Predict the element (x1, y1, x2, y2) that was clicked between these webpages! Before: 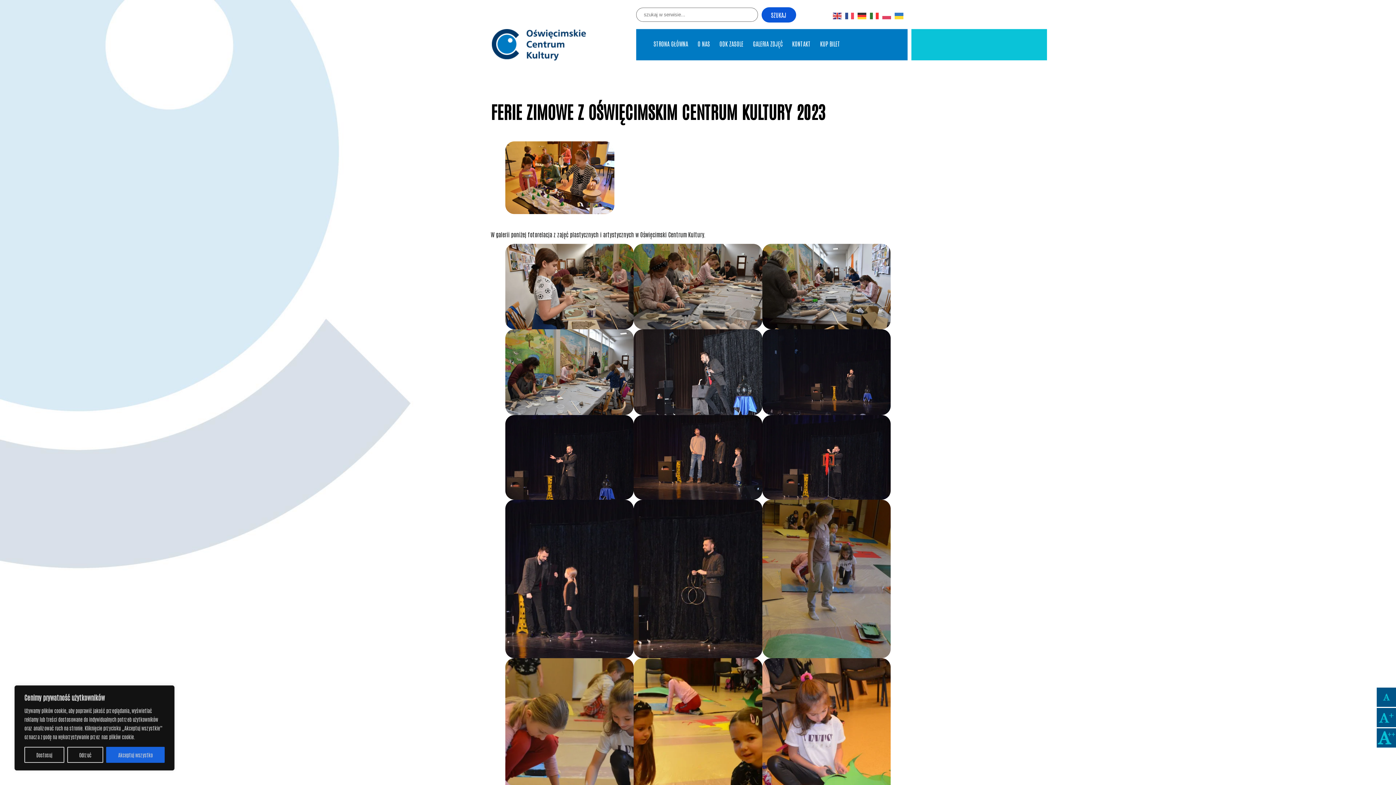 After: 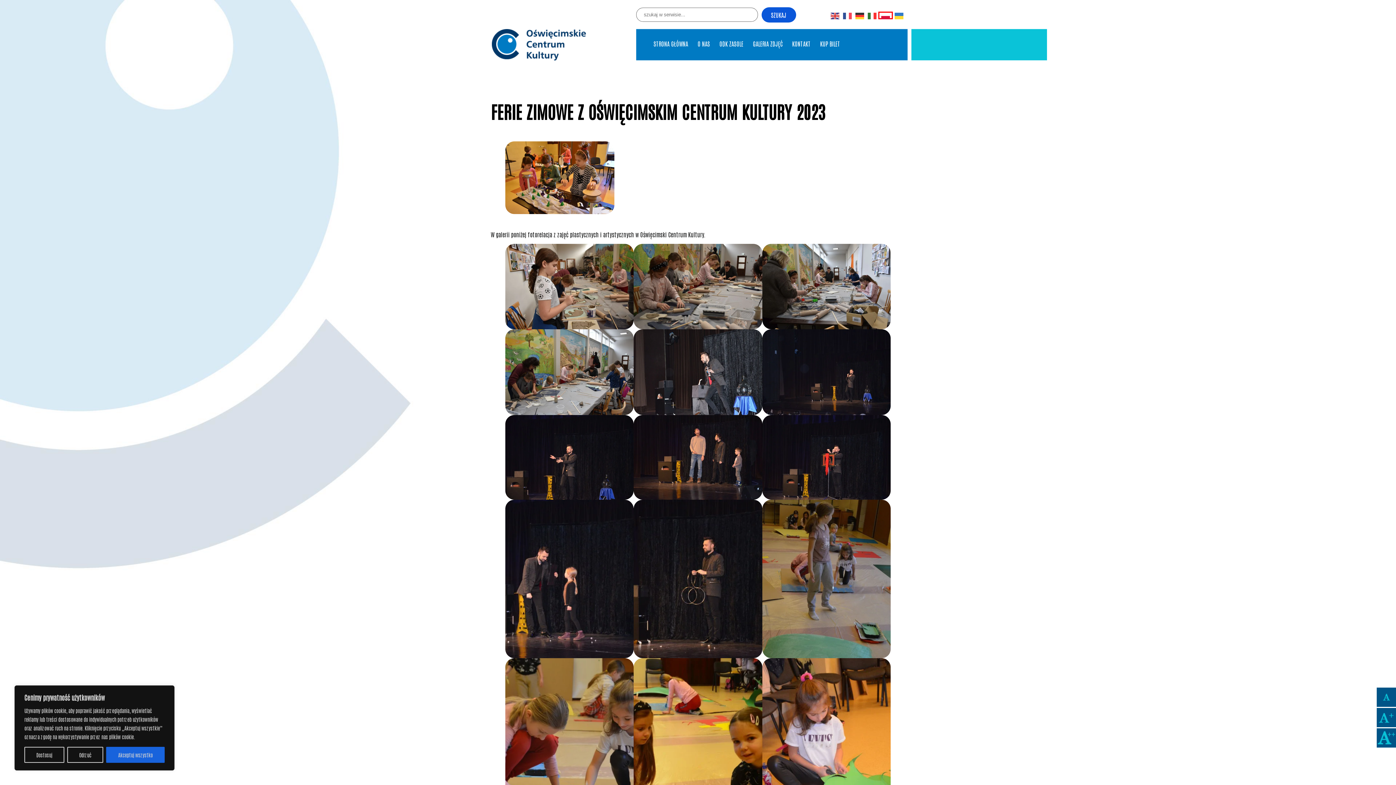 Action: bbox: (880, 12, 893, 18)